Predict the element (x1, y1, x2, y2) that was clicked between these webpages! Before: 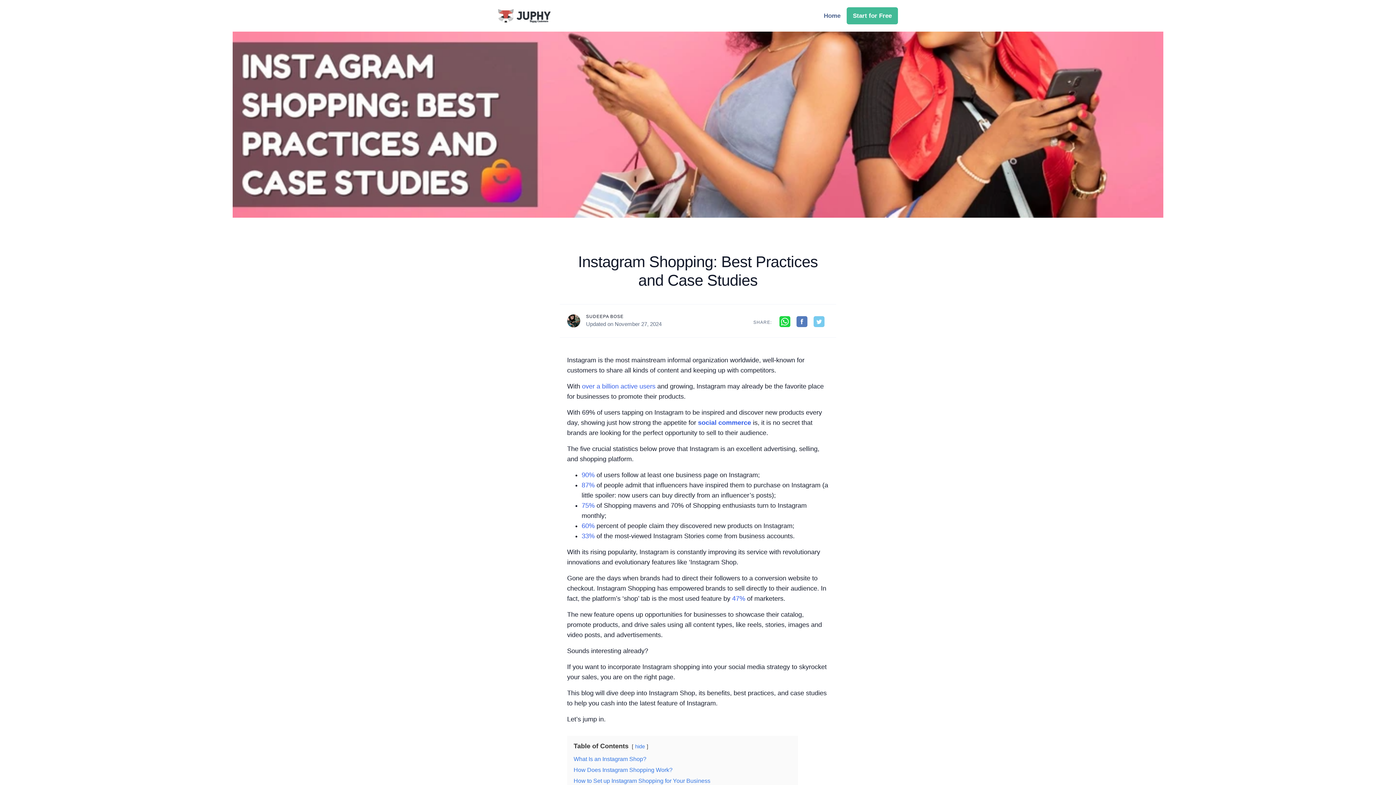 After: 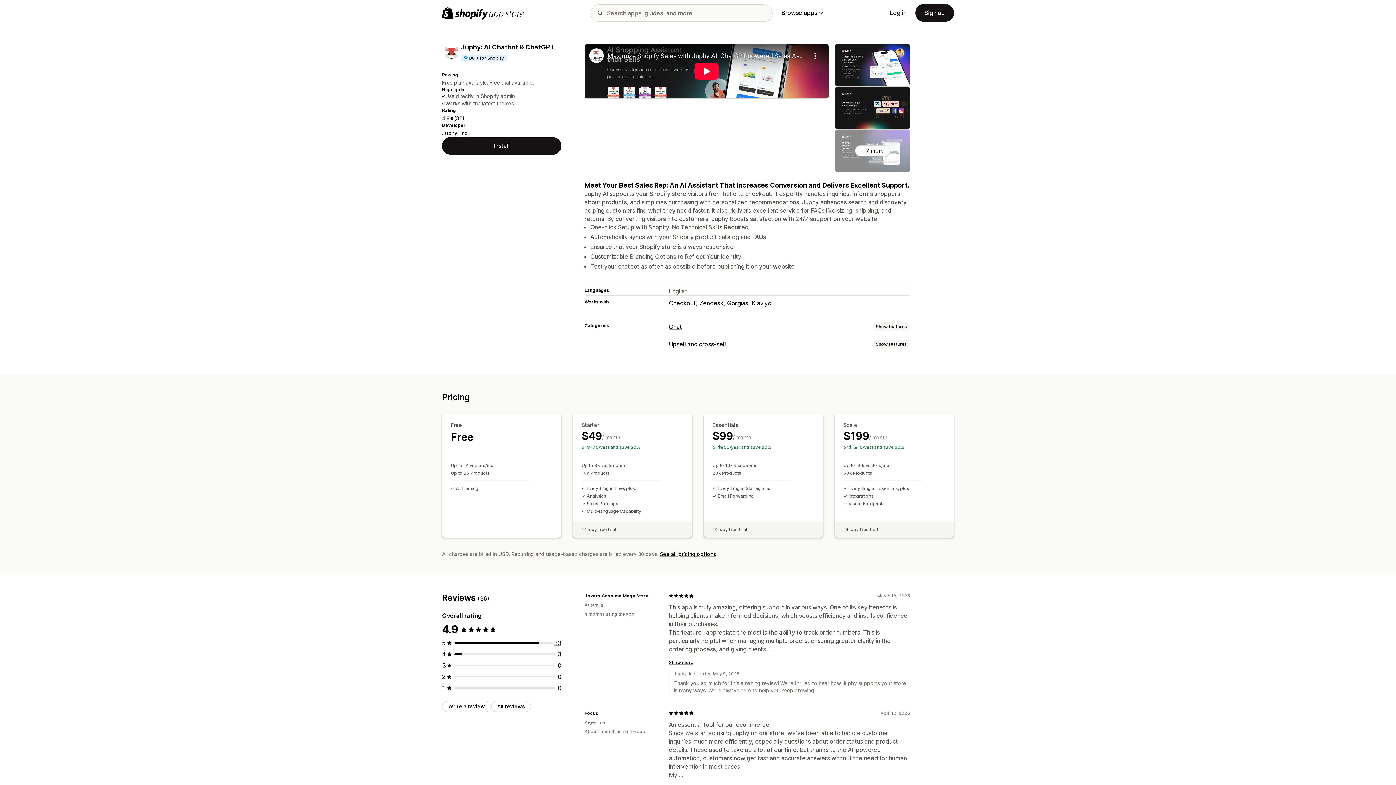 Action: bbox: (846, 7, 898, 24) label: Start for Free